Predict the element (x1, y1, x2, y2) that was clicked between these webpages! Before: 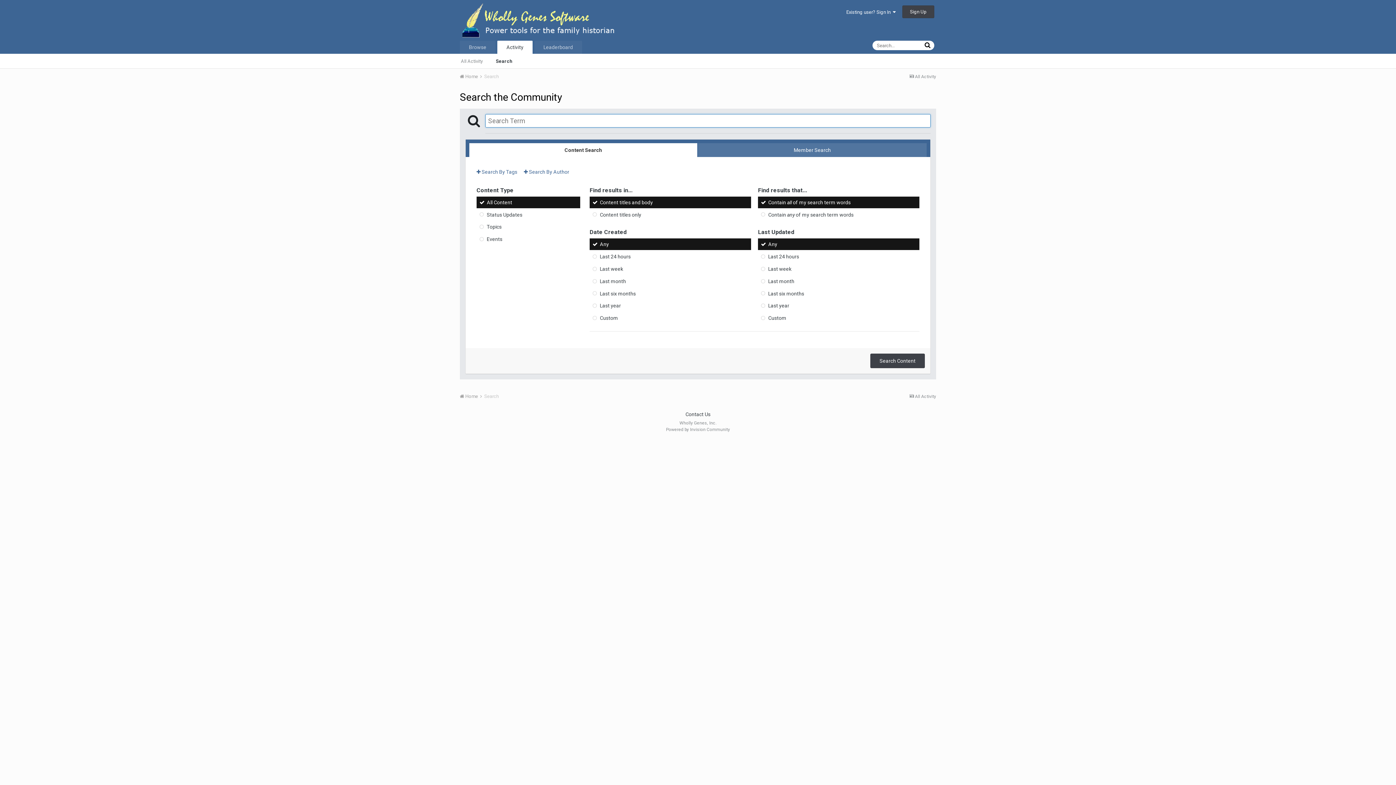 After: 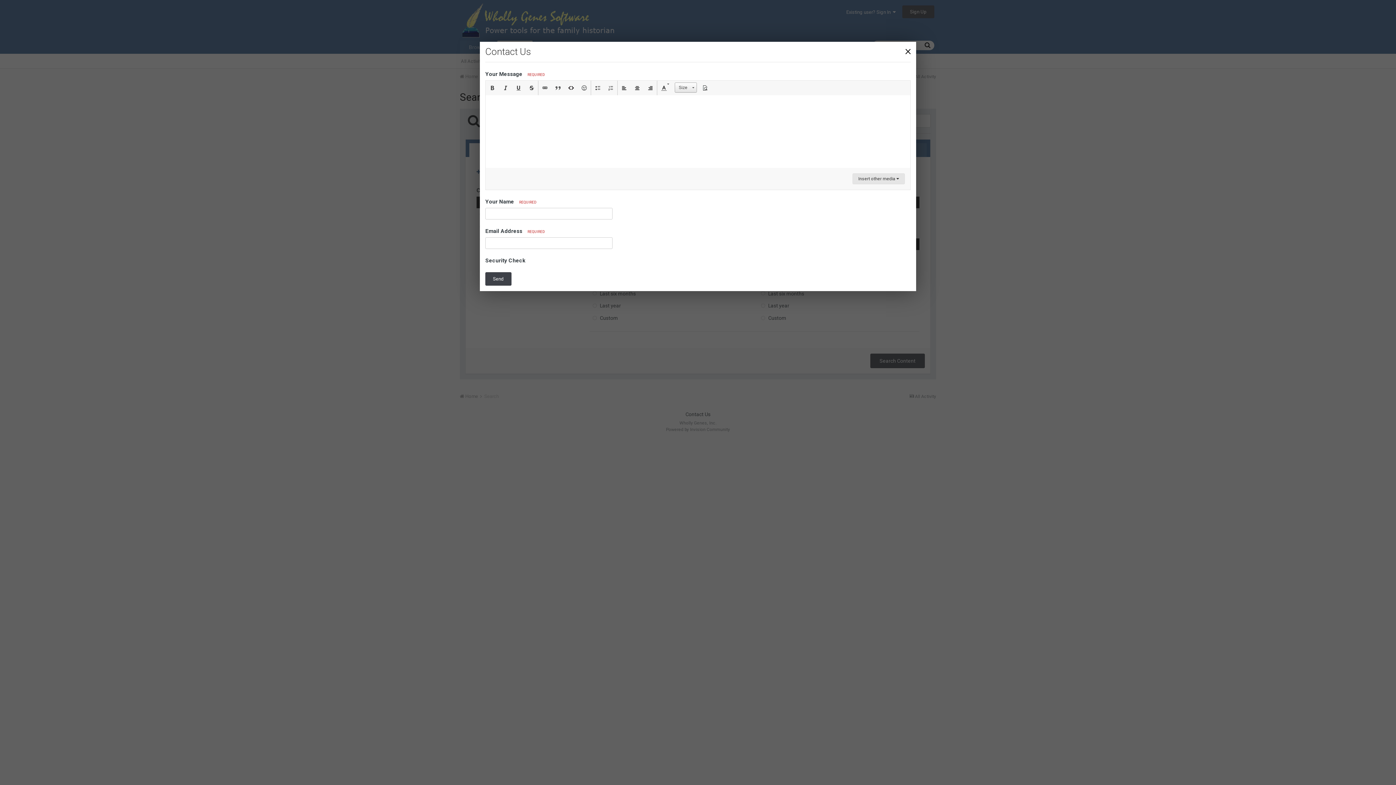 Action: bbox: (685, 411, 710, 417) label: Contact Us